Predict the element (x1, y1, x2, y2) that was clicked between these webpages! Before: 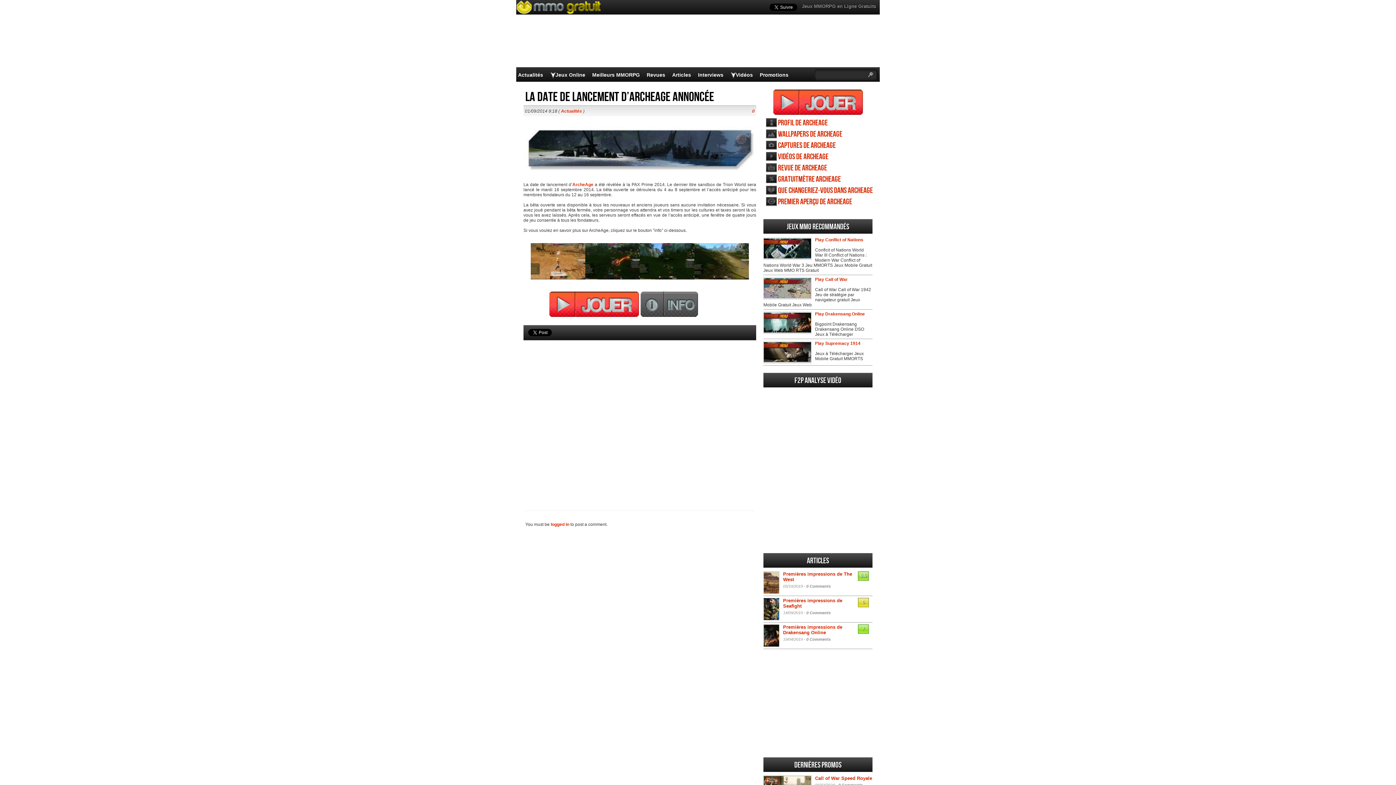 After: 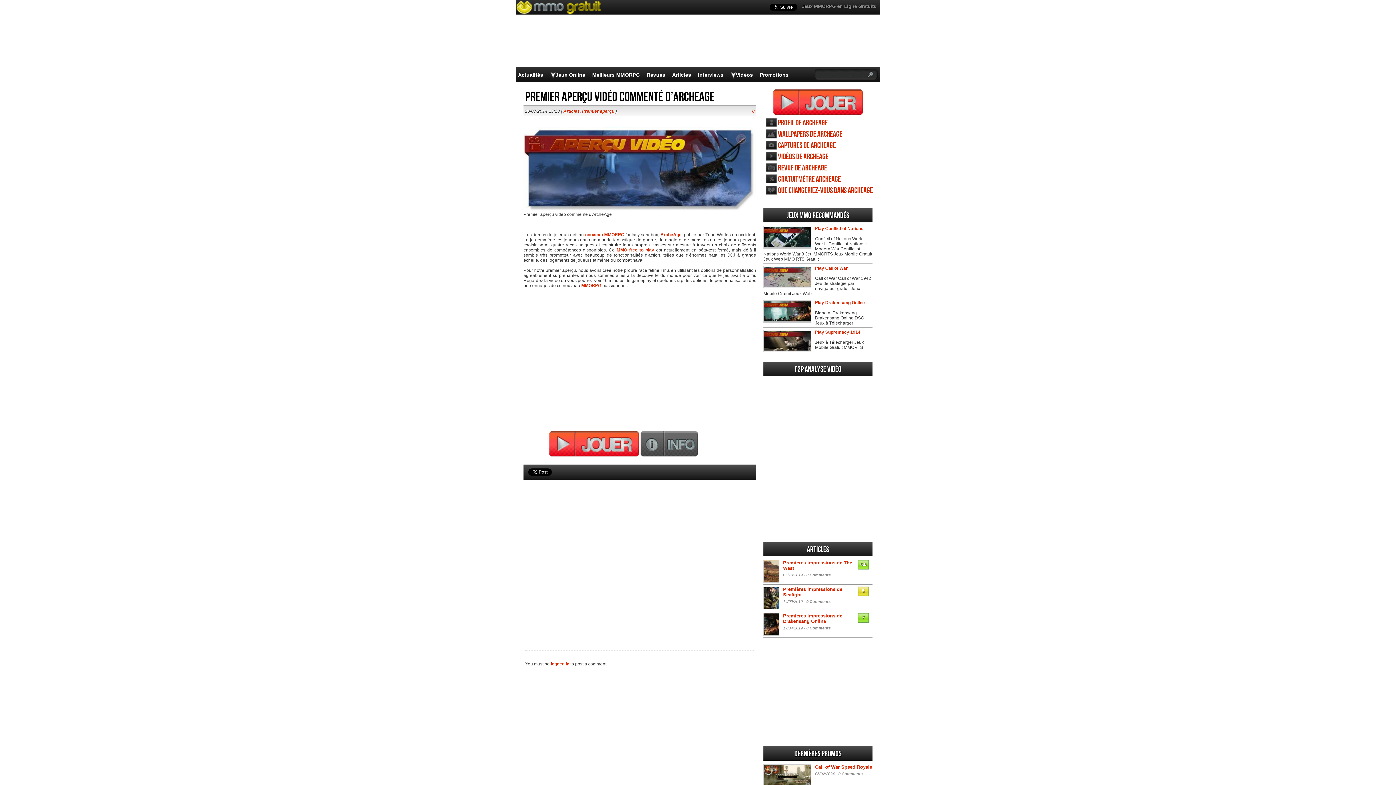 Action: bbox: (765, 196, 875, 206) label: Premier aperçu de ArcheAge